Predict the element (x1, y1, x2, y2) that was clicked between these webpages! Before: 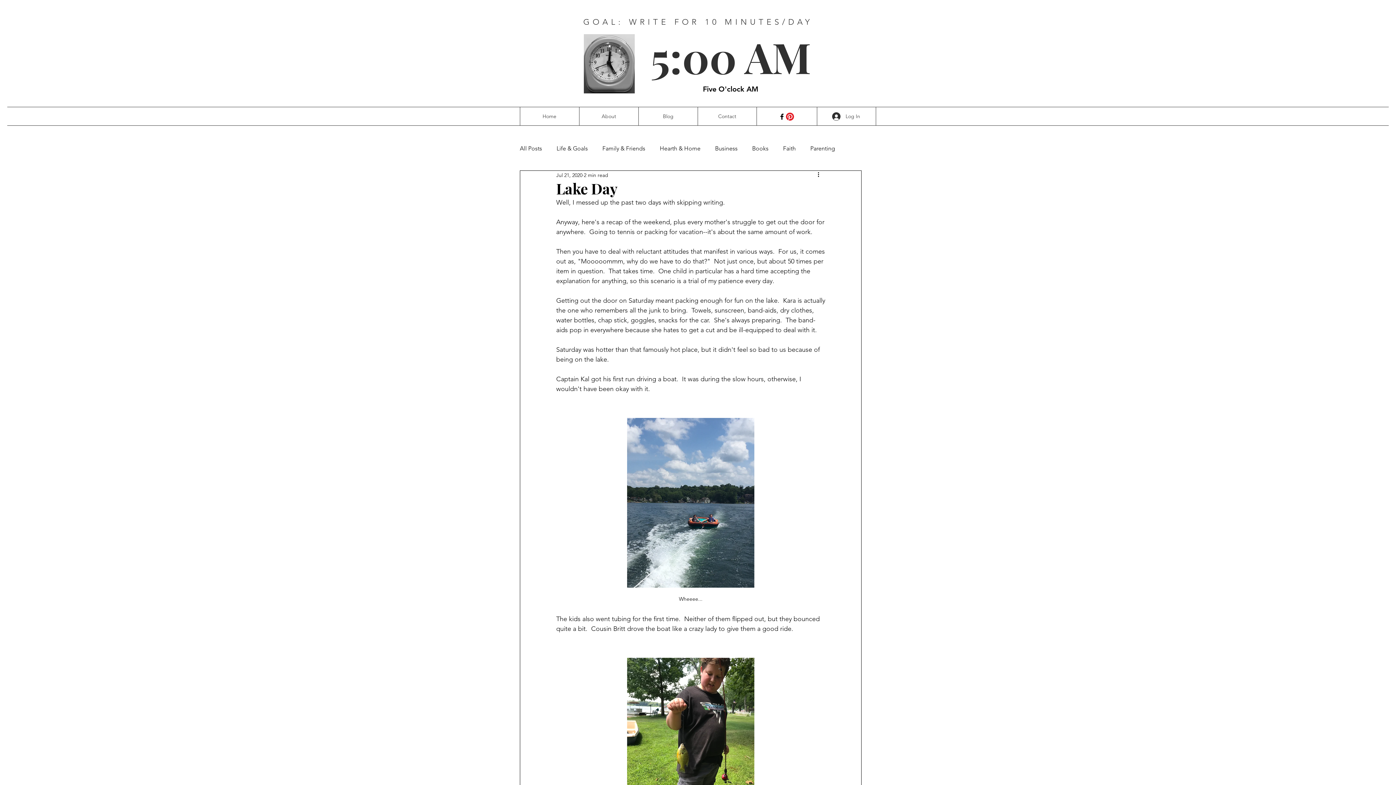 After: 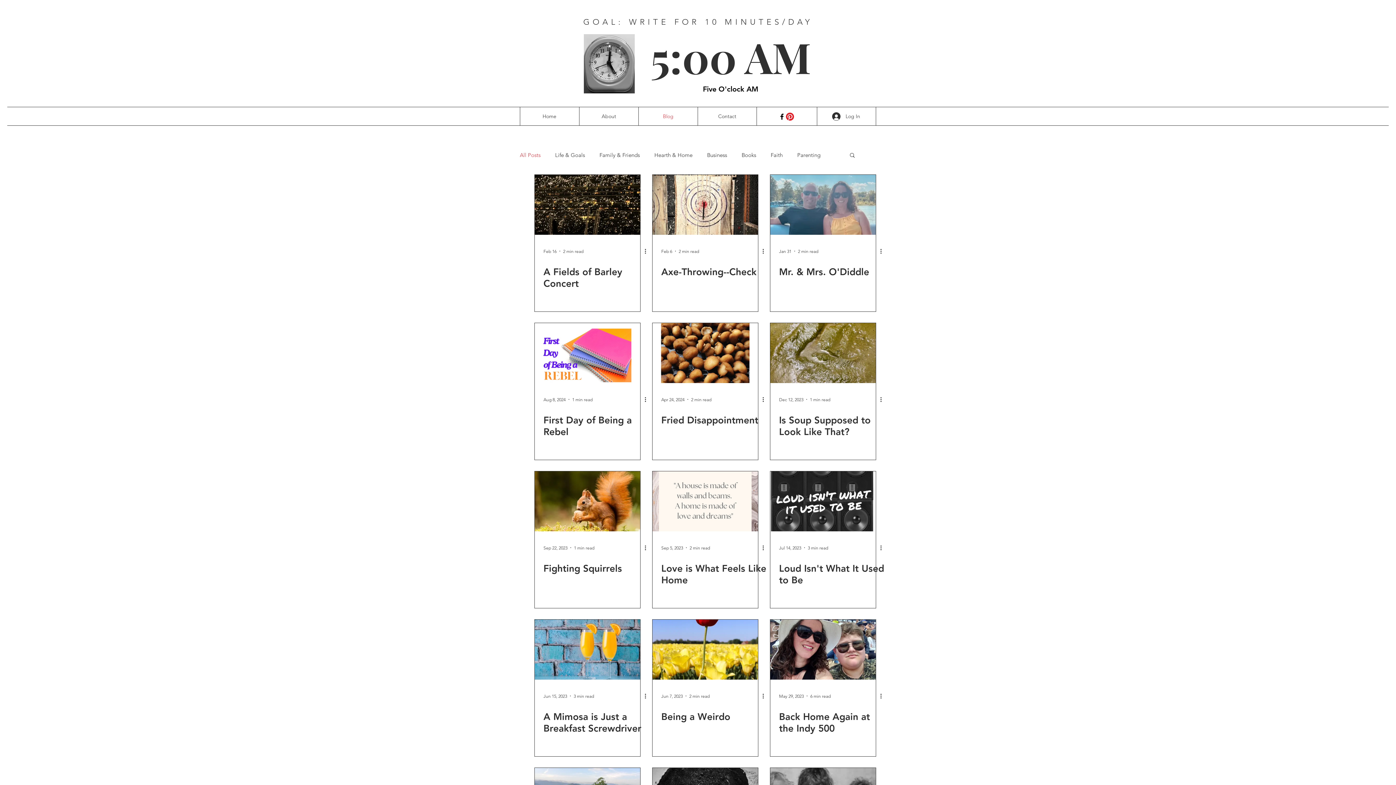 Action: bbox: (638, 107, 697, 125) label: Blog